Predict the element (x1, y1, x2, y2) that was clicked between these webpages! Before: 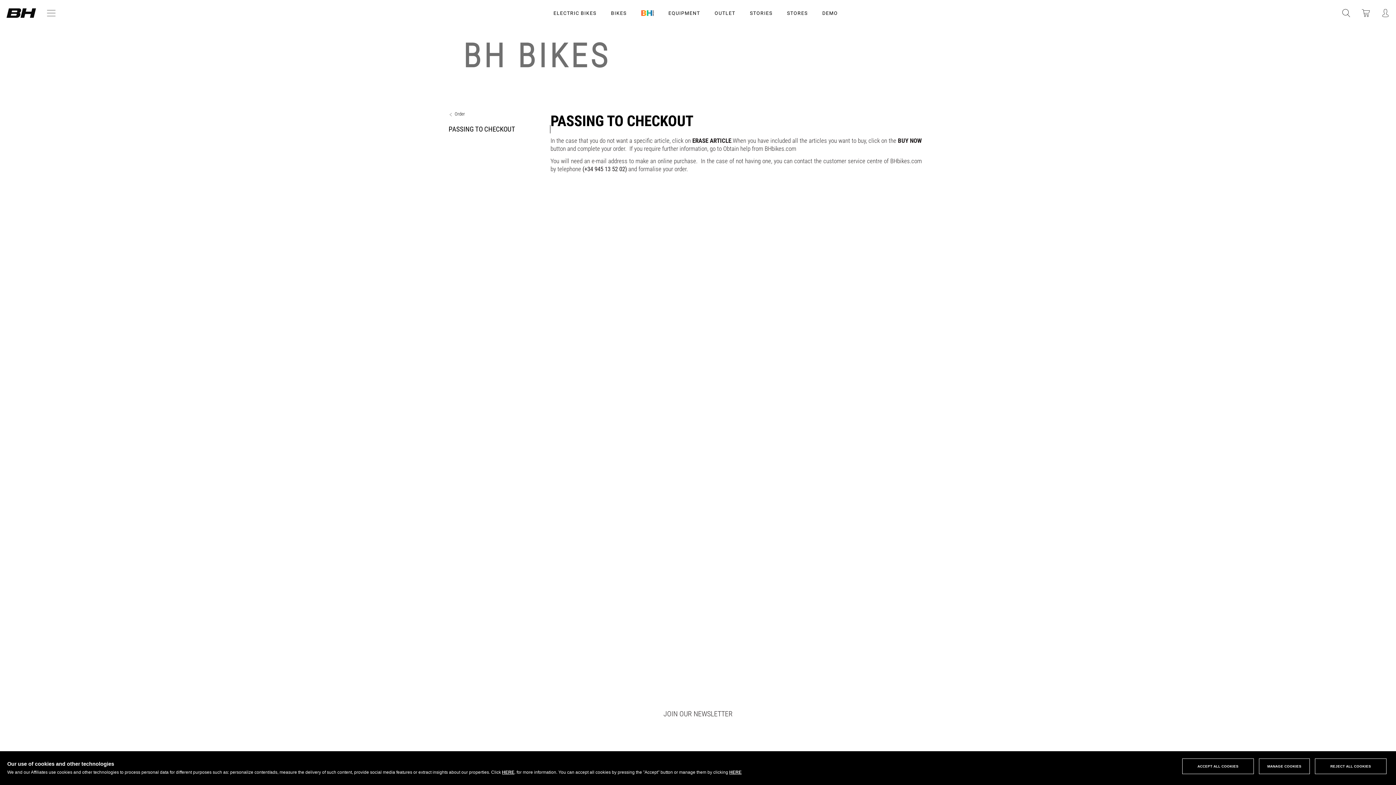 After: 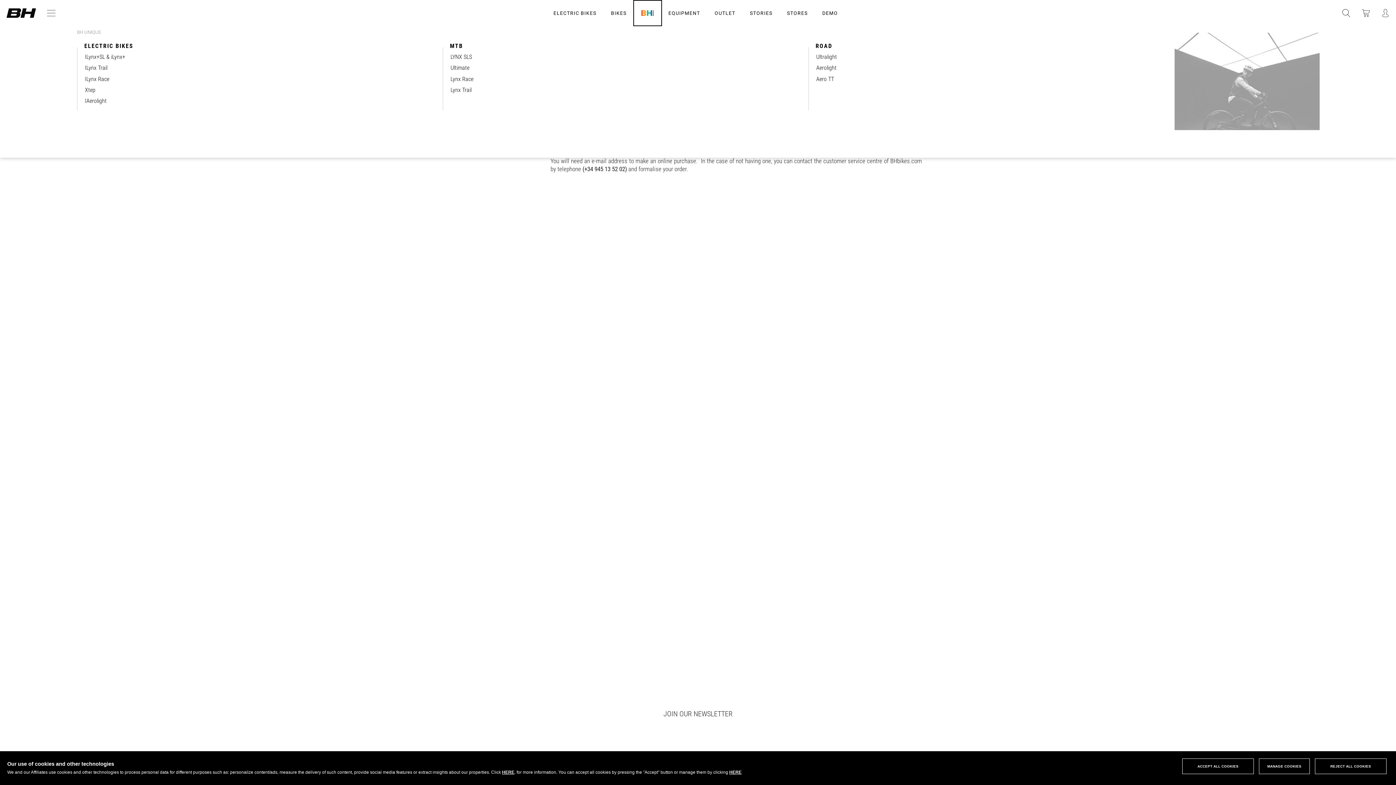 Action: bbox: (634, 0, 661, 25)